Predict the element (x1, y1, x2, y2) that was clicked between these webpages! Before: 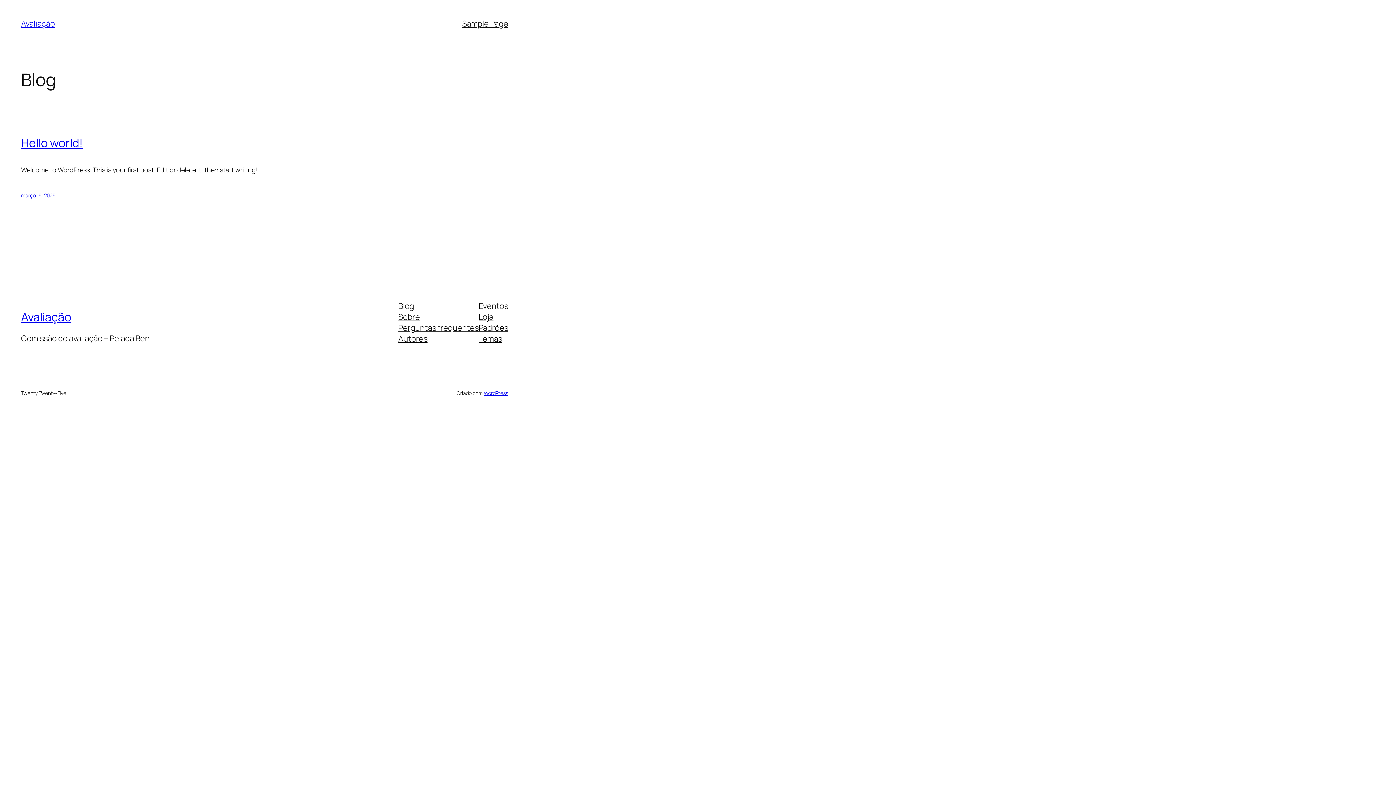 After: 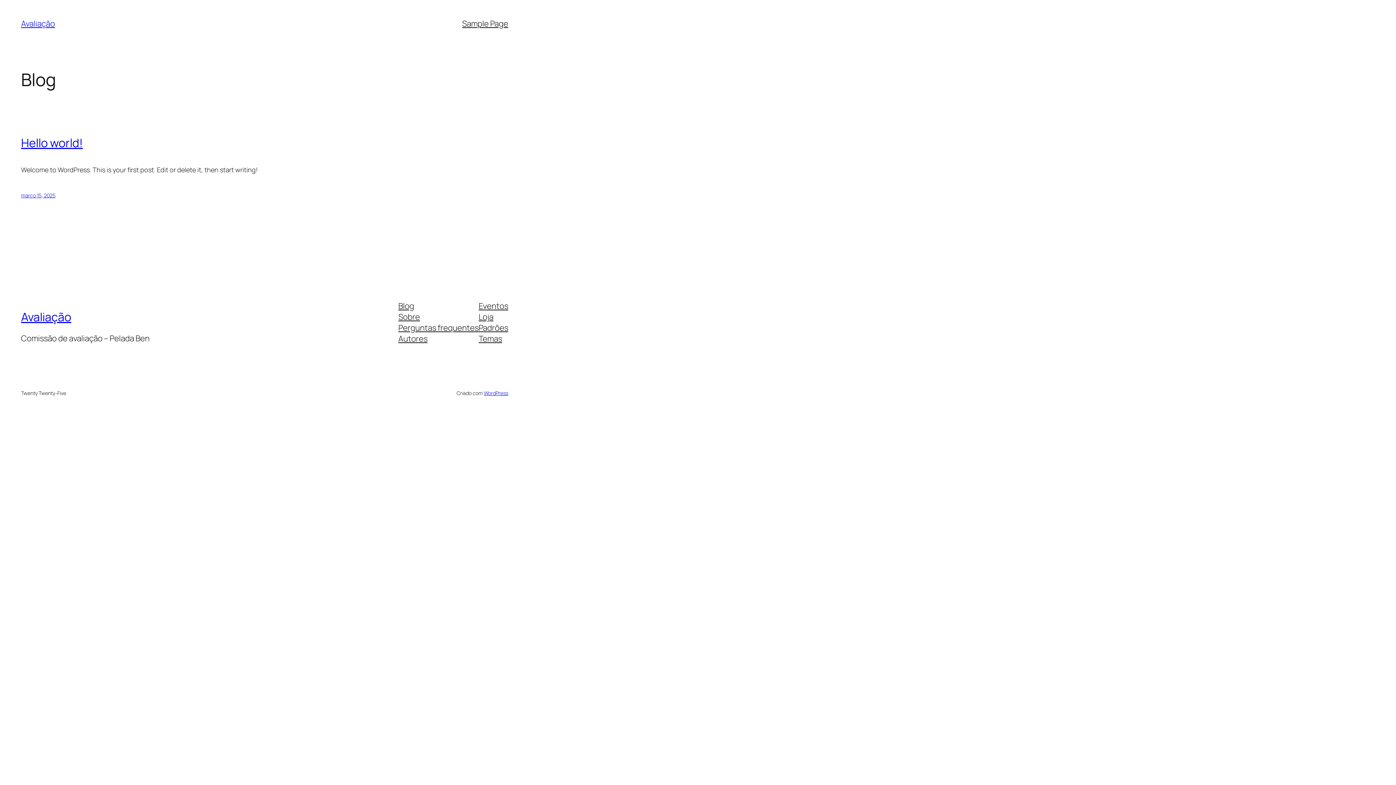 Action: label: Autores bbox: (398, 333, 427, 344)